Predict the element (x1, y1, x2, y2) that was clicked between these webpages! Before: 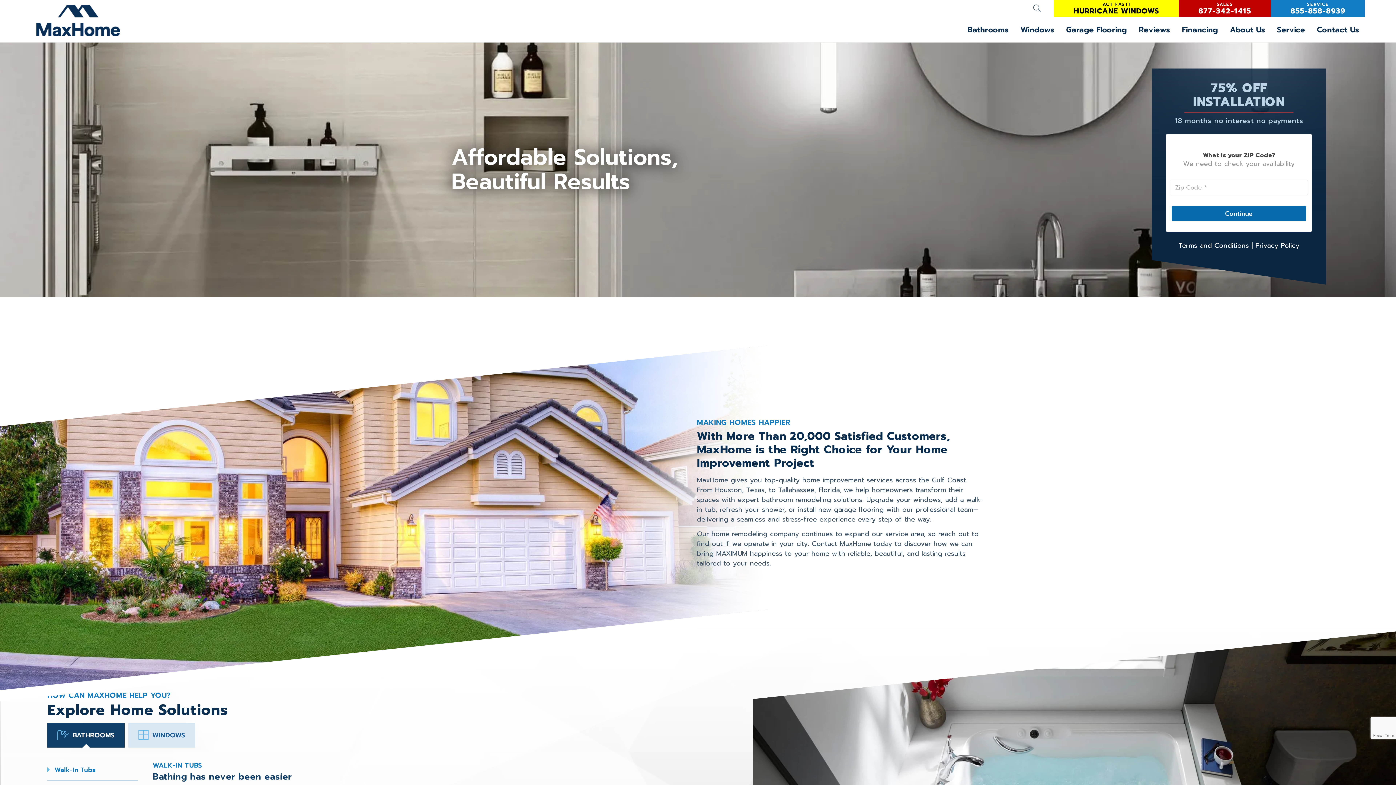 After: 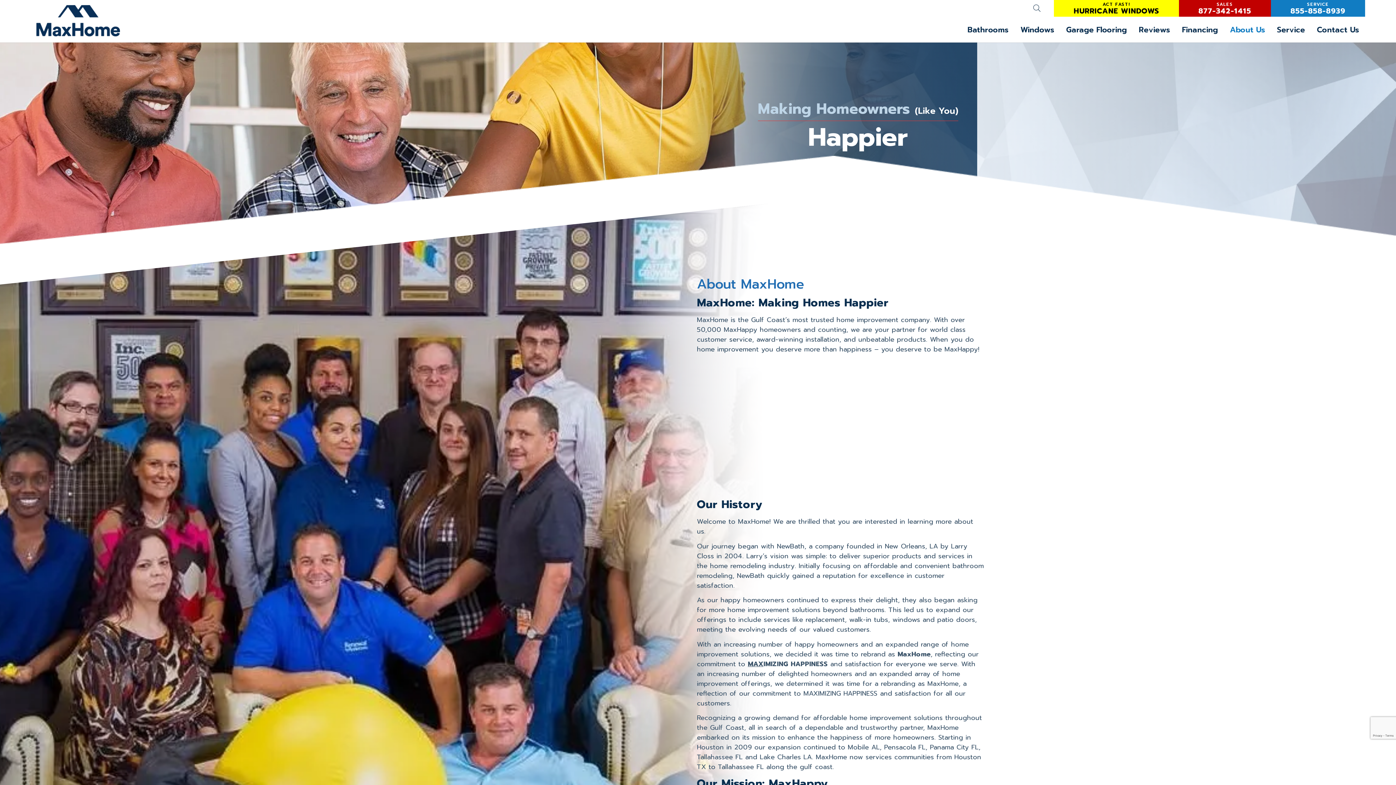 Action: bbox: (1228, 16, 1267, 42) label: About Us